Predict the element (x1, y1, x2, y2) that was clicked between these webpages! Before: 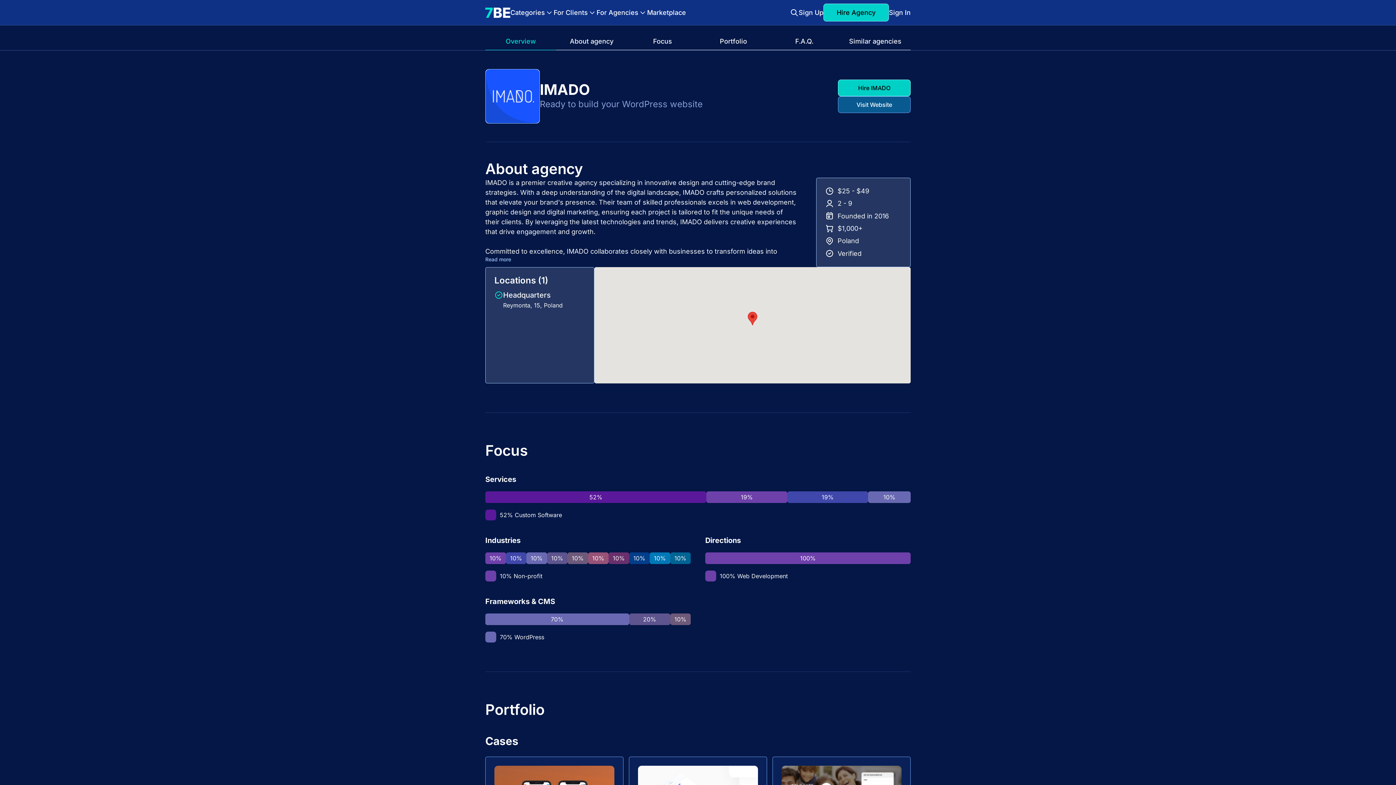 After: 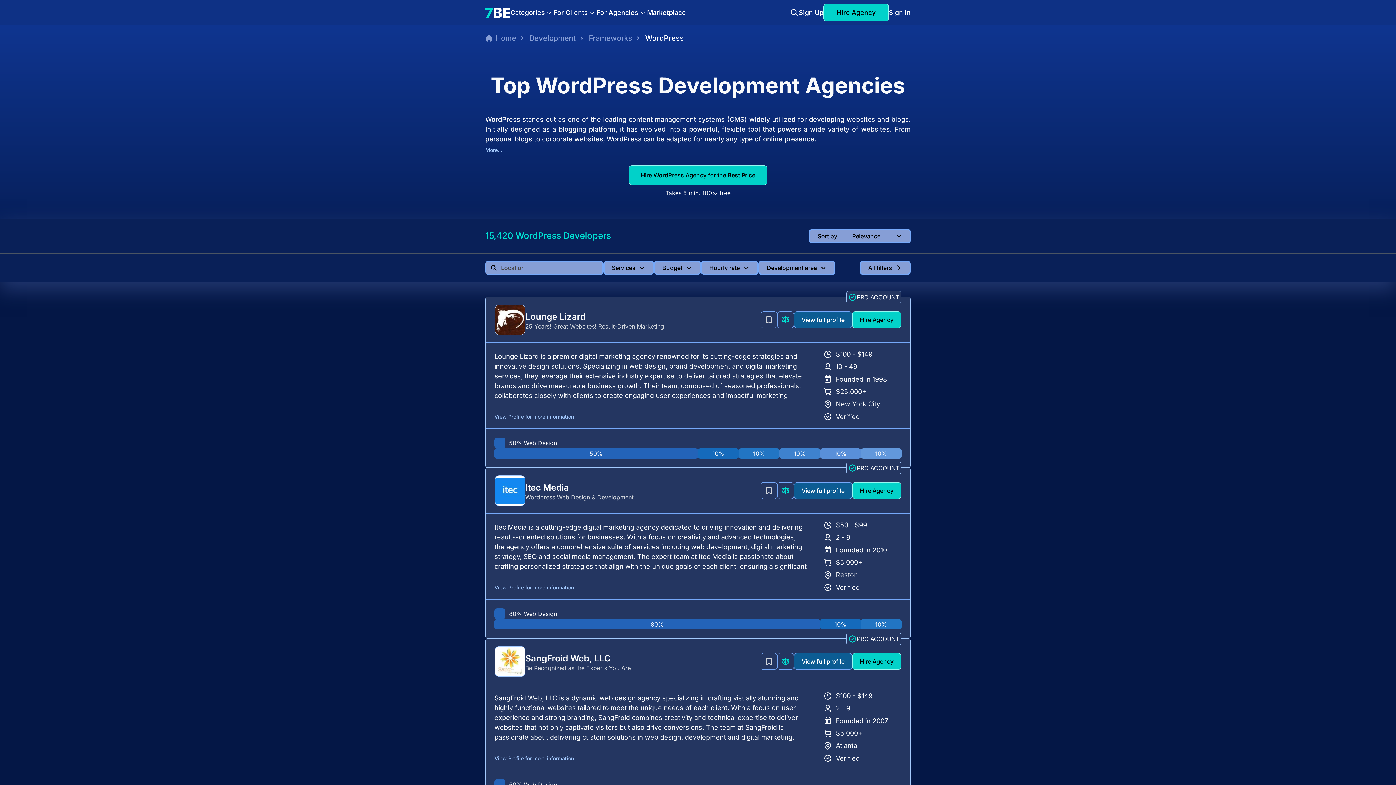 Action: bbox: (514, 633, 544, 641) label: WordPress